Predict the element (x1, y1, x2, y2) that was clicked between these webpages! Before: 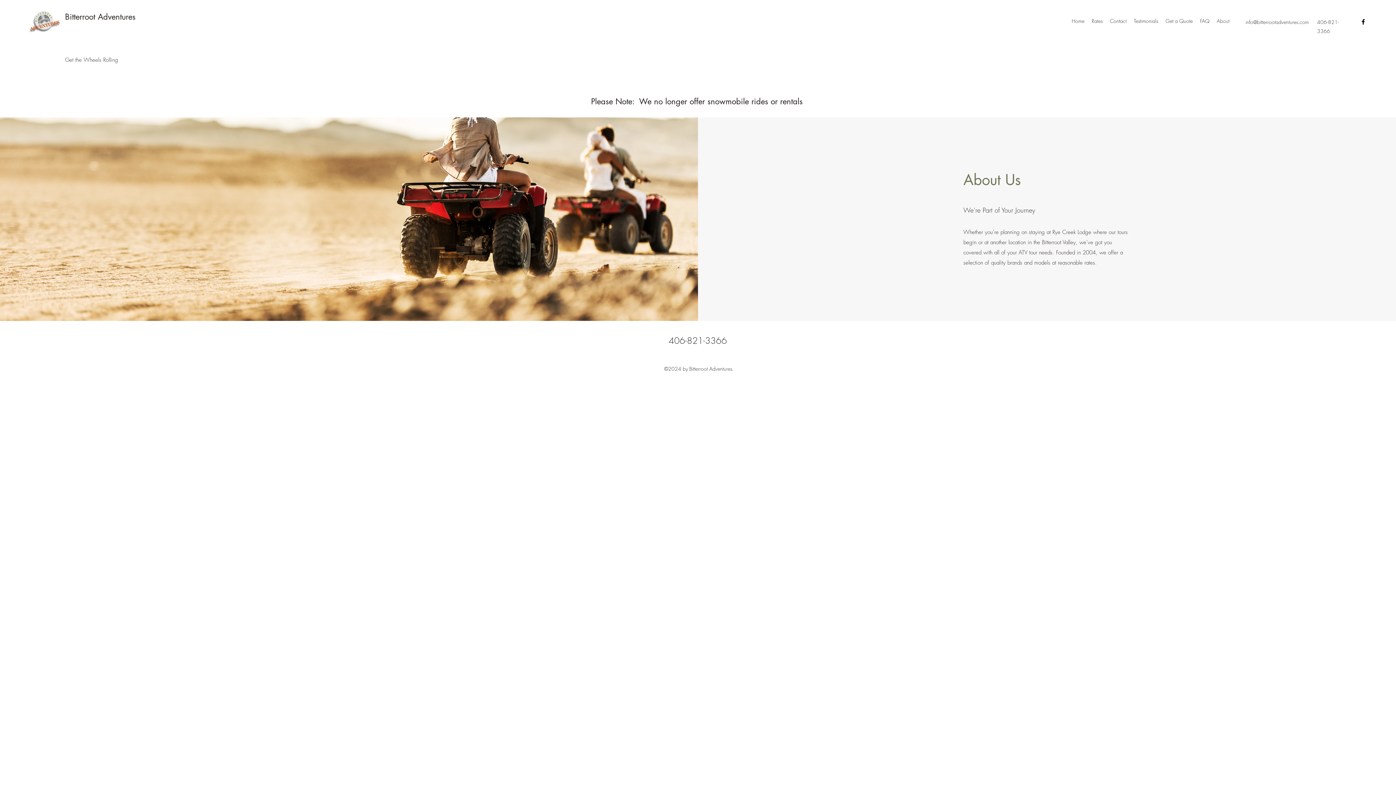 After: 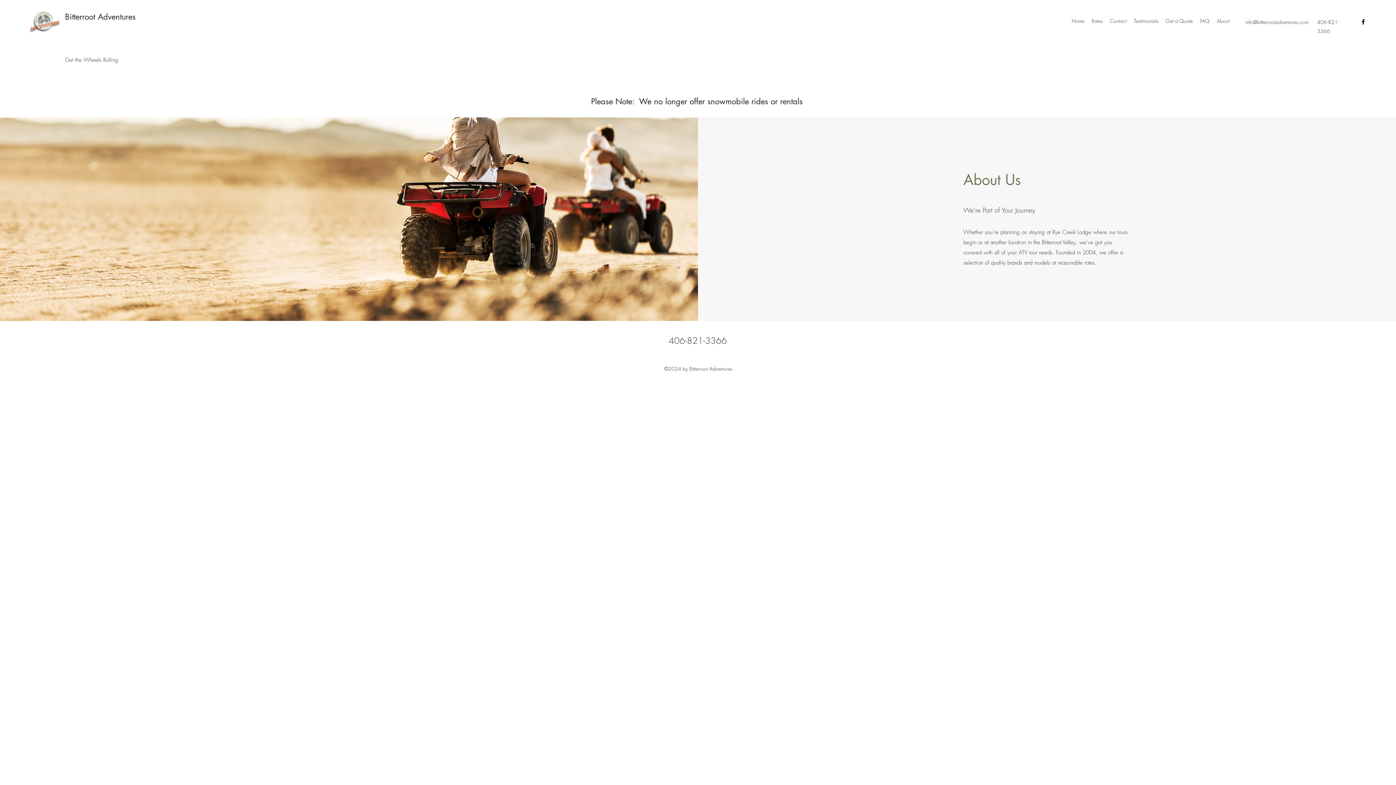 Action: bbox: (1360, 18, 1367, 25) label: Facebook